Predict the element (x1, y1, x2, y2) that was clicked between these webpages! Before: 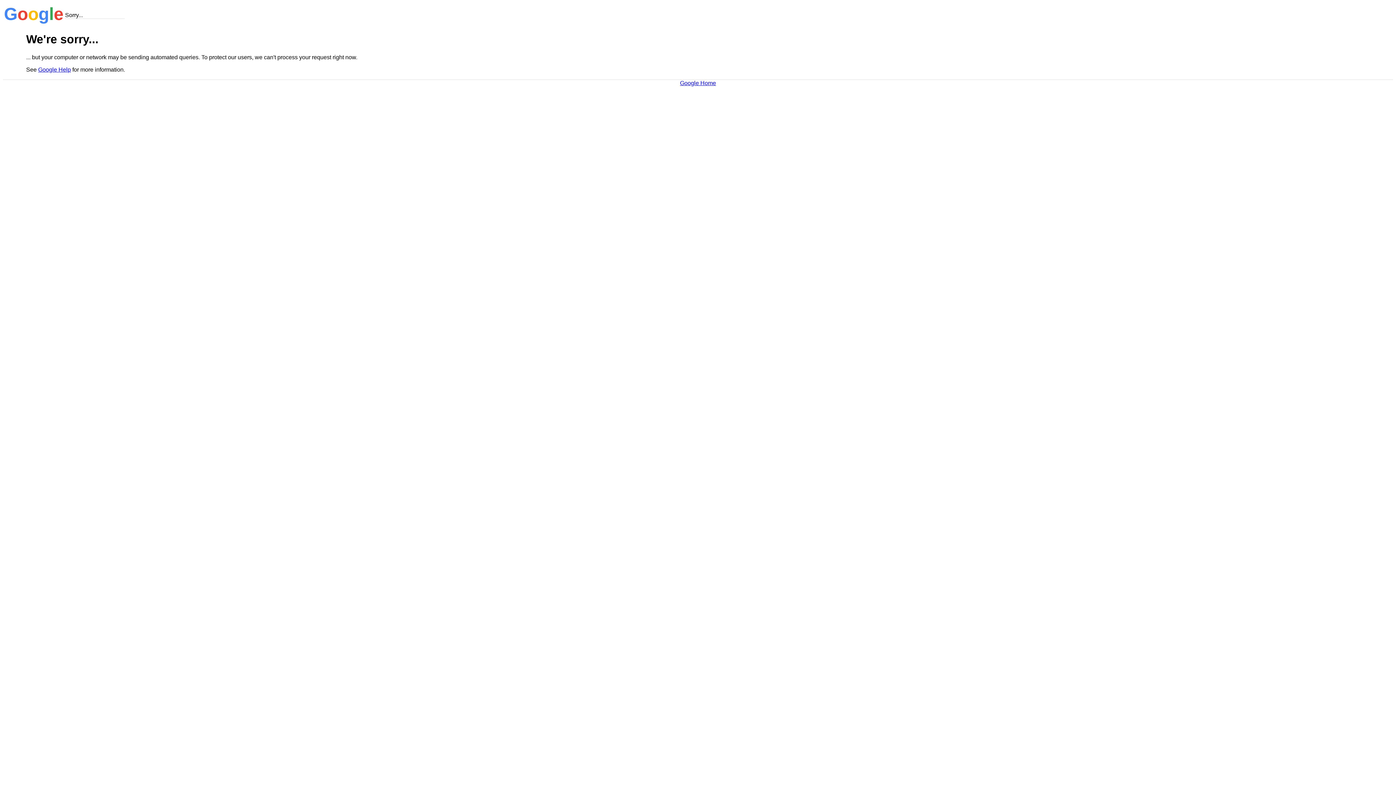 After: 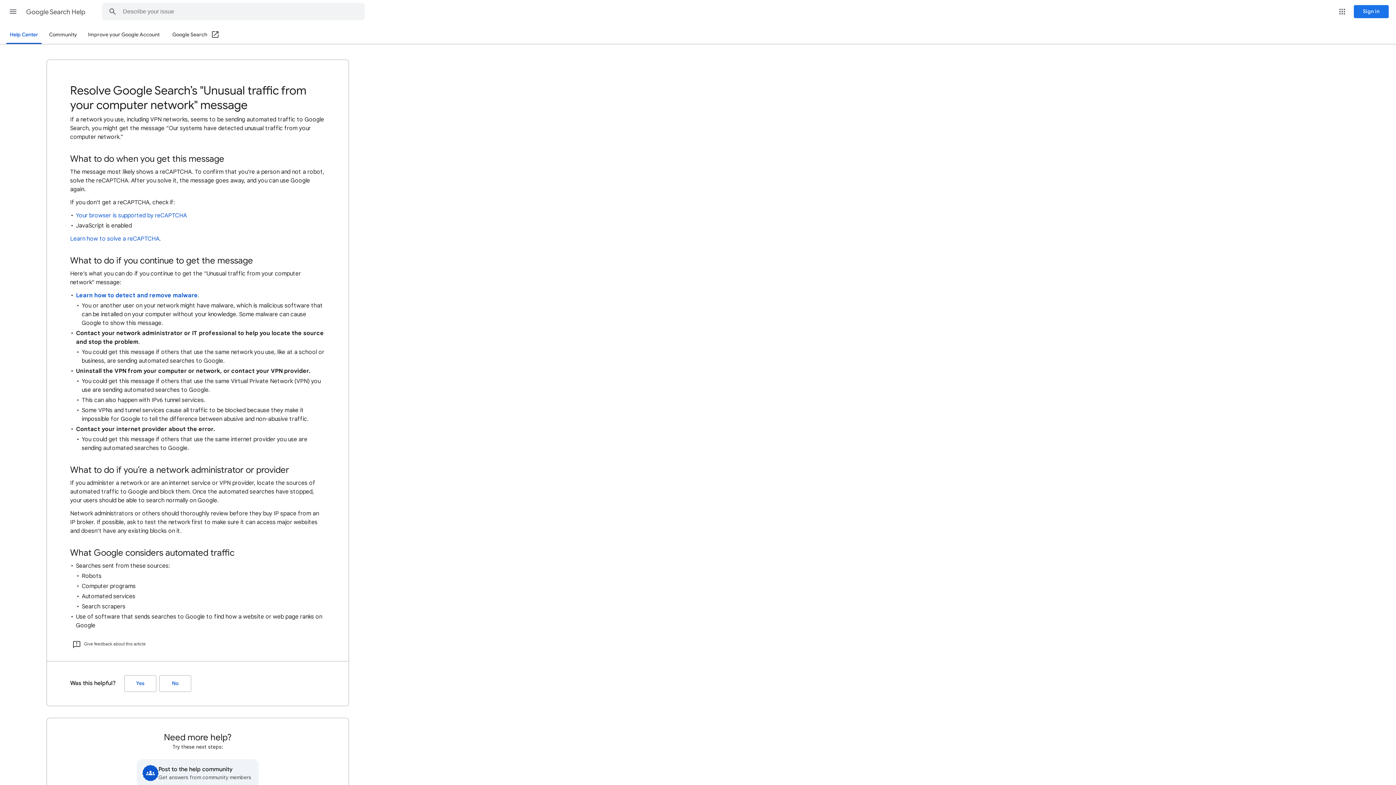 Action: bbox: (38, 66, 70, 72) label: Google Help